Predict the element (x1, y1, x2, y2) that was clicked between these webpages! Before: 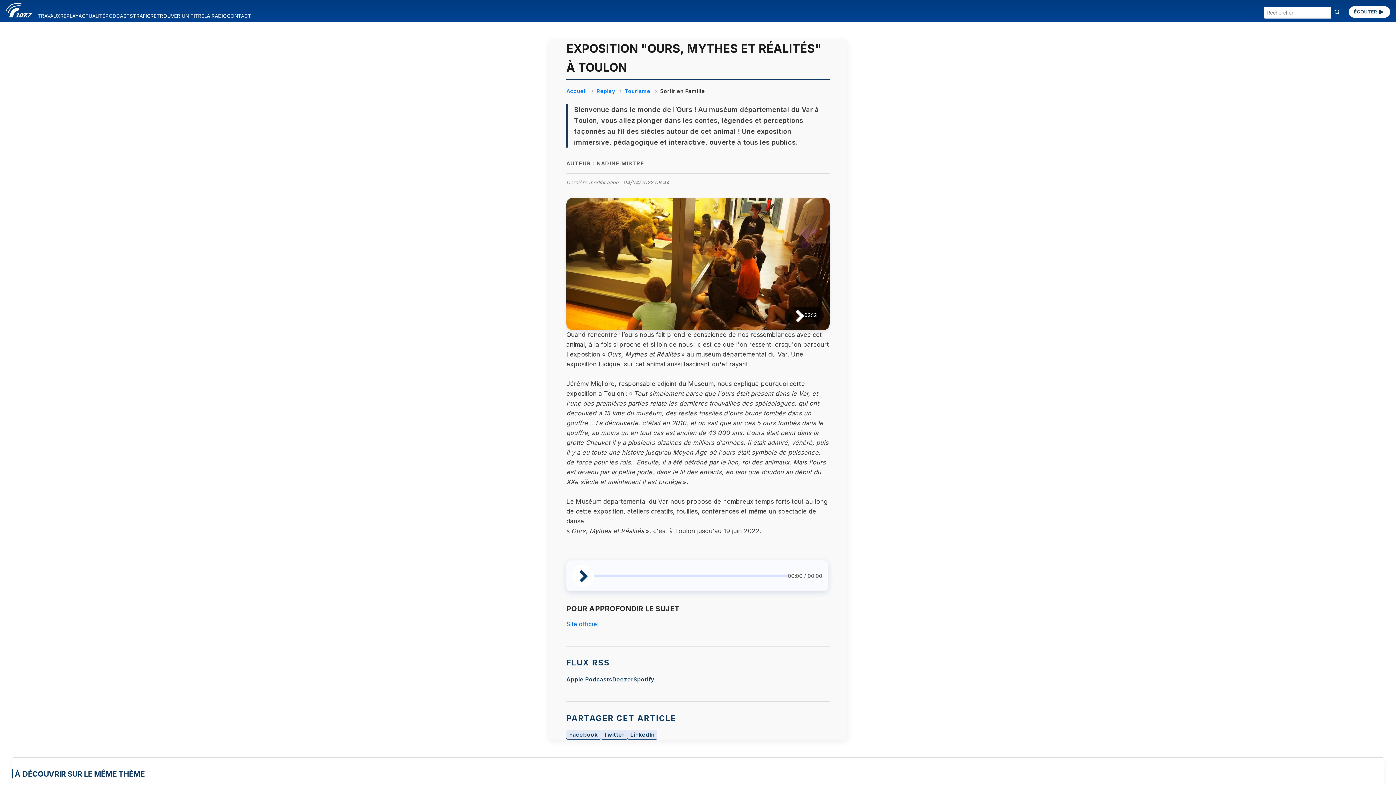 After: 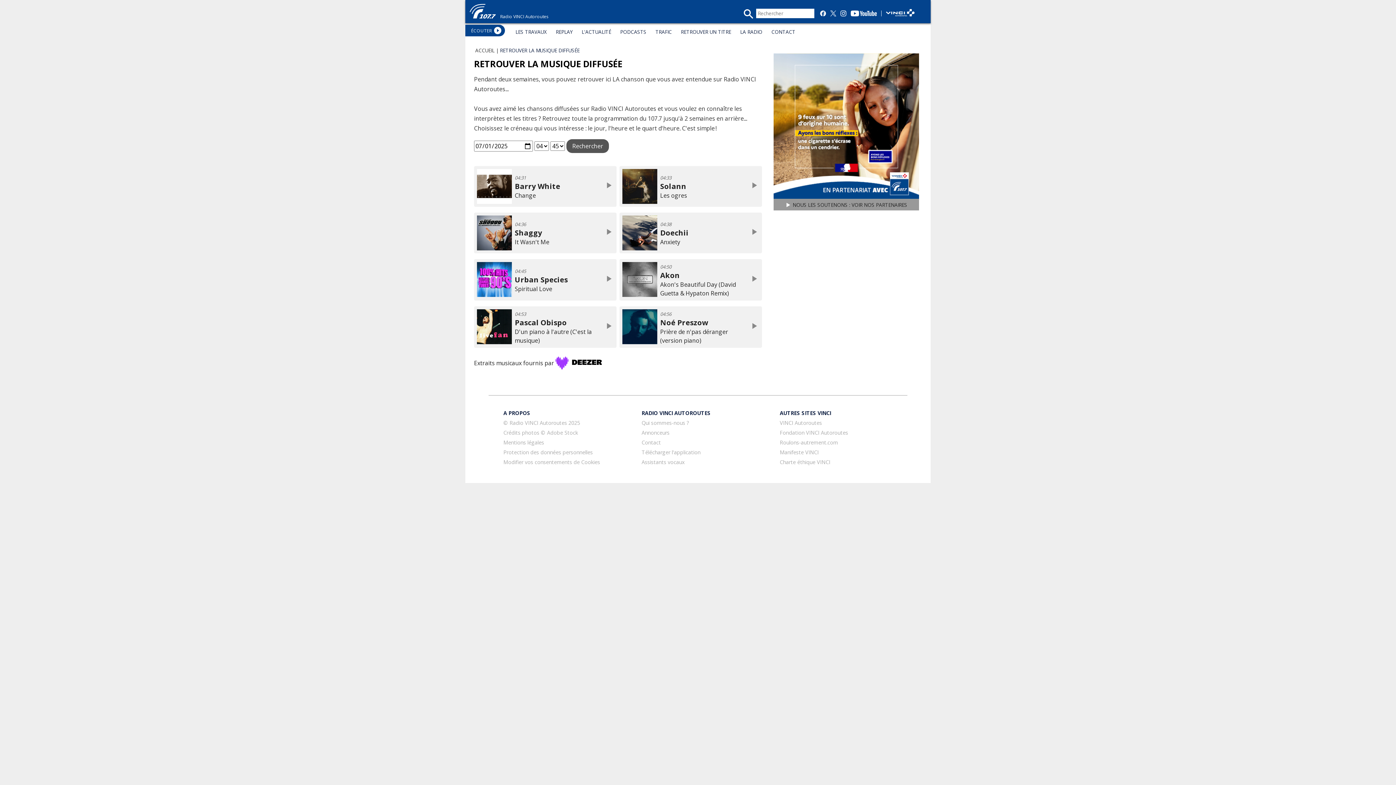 Action: label: RETROUVER UN TITRE bbox: (150, 10, 204, 21)